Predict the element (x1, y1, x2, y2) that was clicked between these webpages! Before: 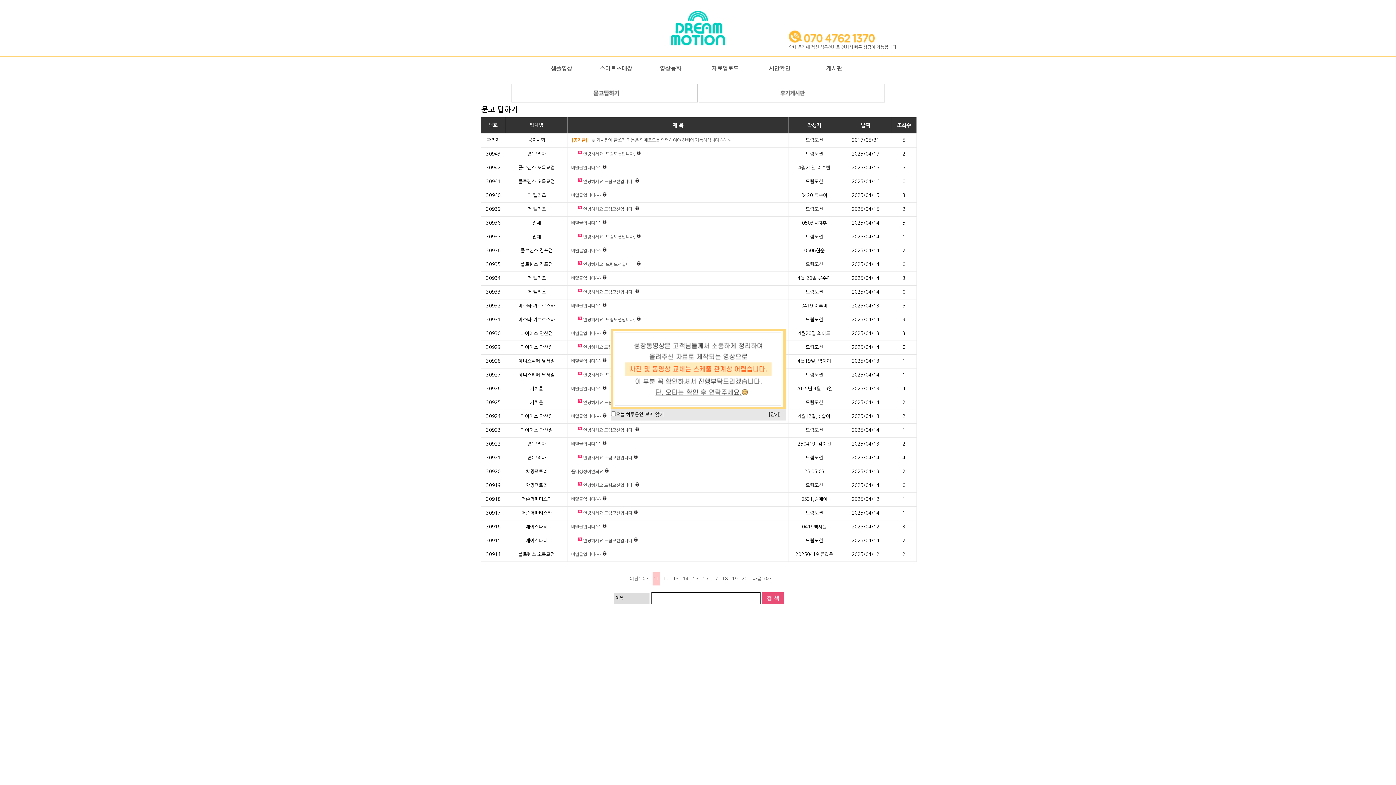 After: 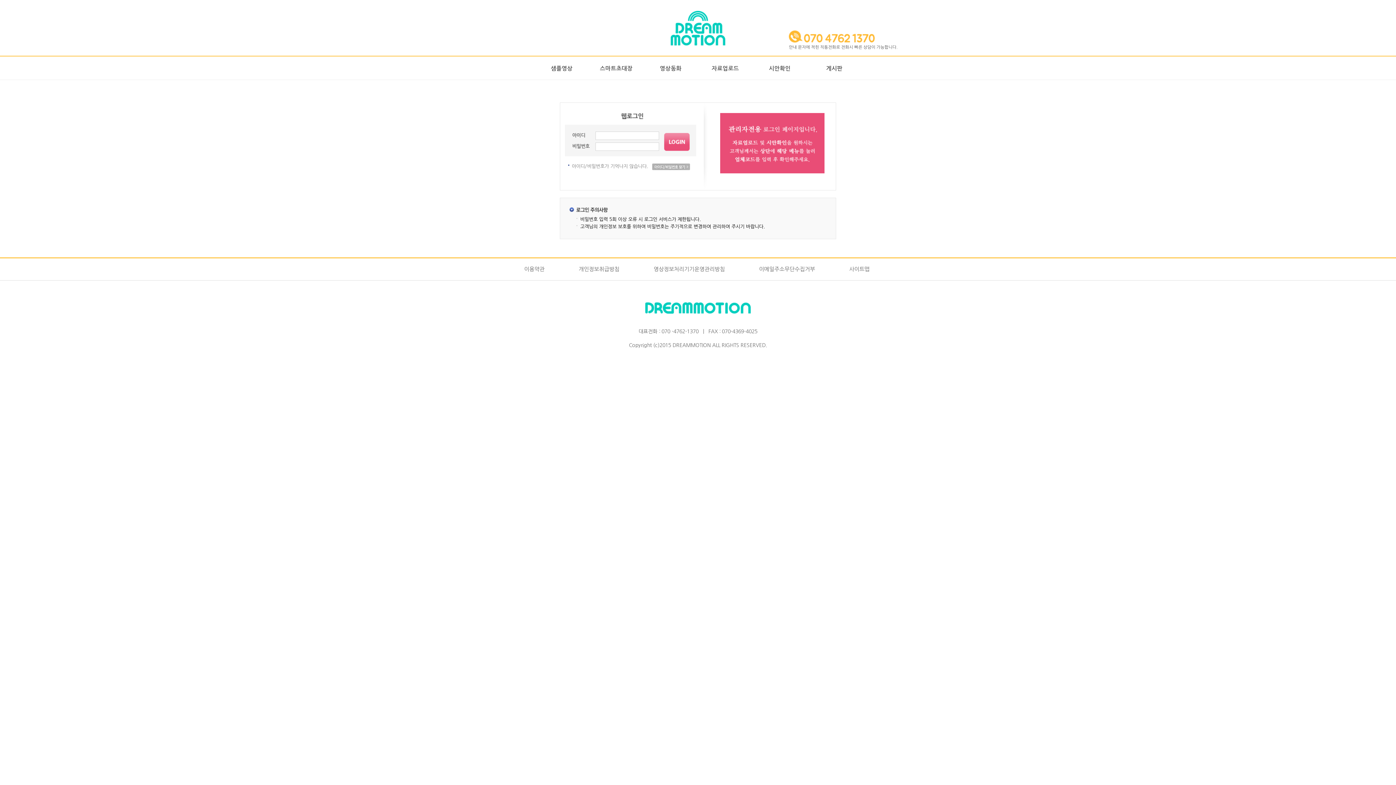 Action: label: 비밀글입니다^^ bbox: (571, 276, 601, 280)